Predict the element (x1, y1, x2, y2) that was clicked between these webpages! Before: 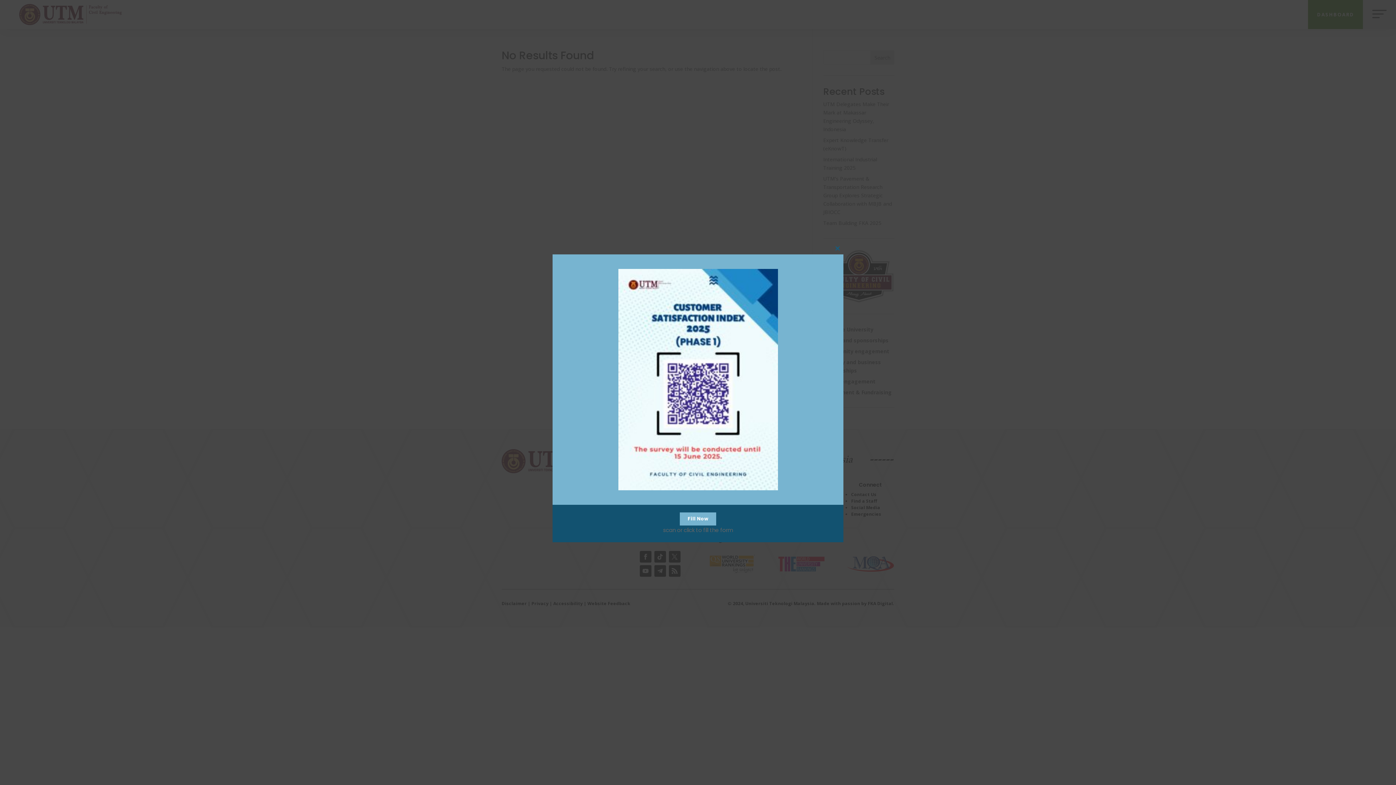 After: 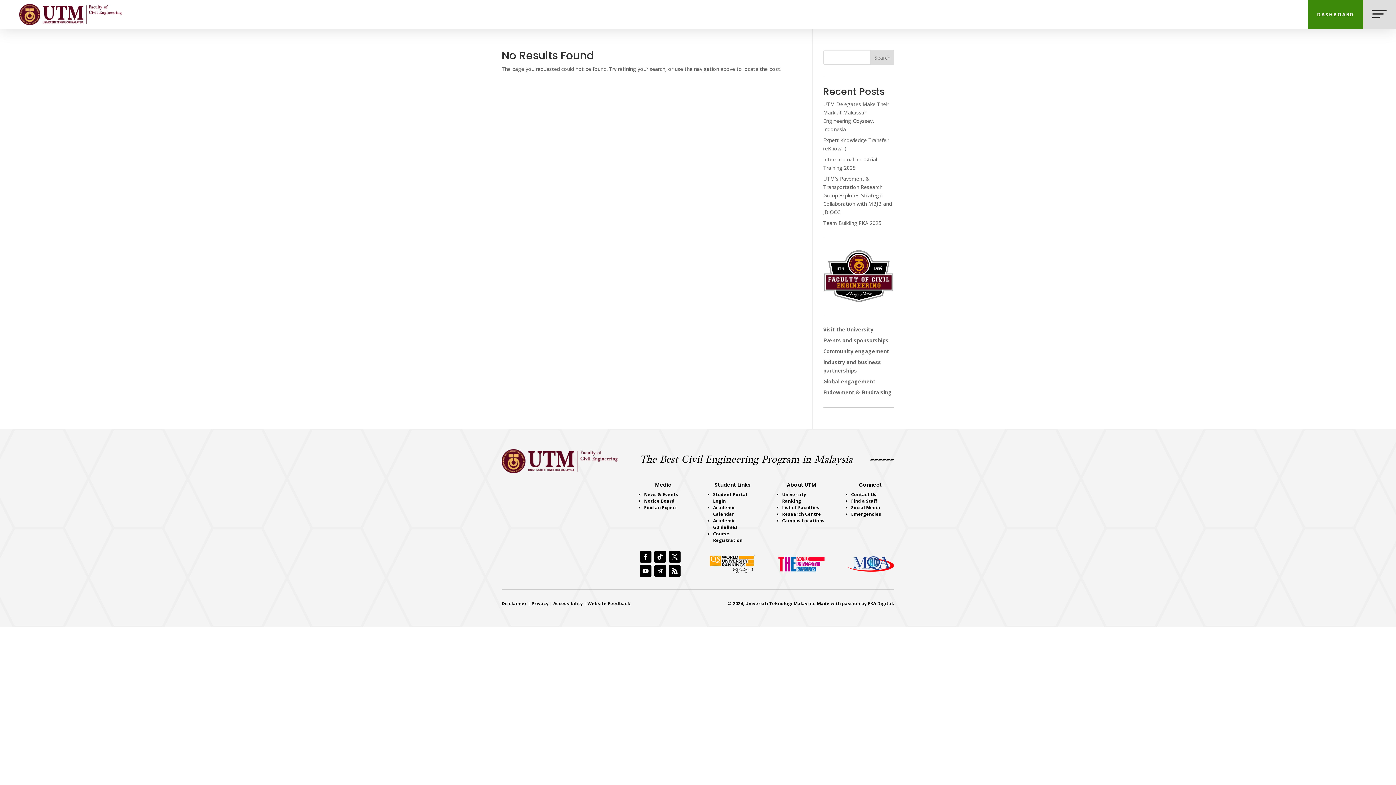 Action: bbox: (832, 242, 843, 254) label: Close this module